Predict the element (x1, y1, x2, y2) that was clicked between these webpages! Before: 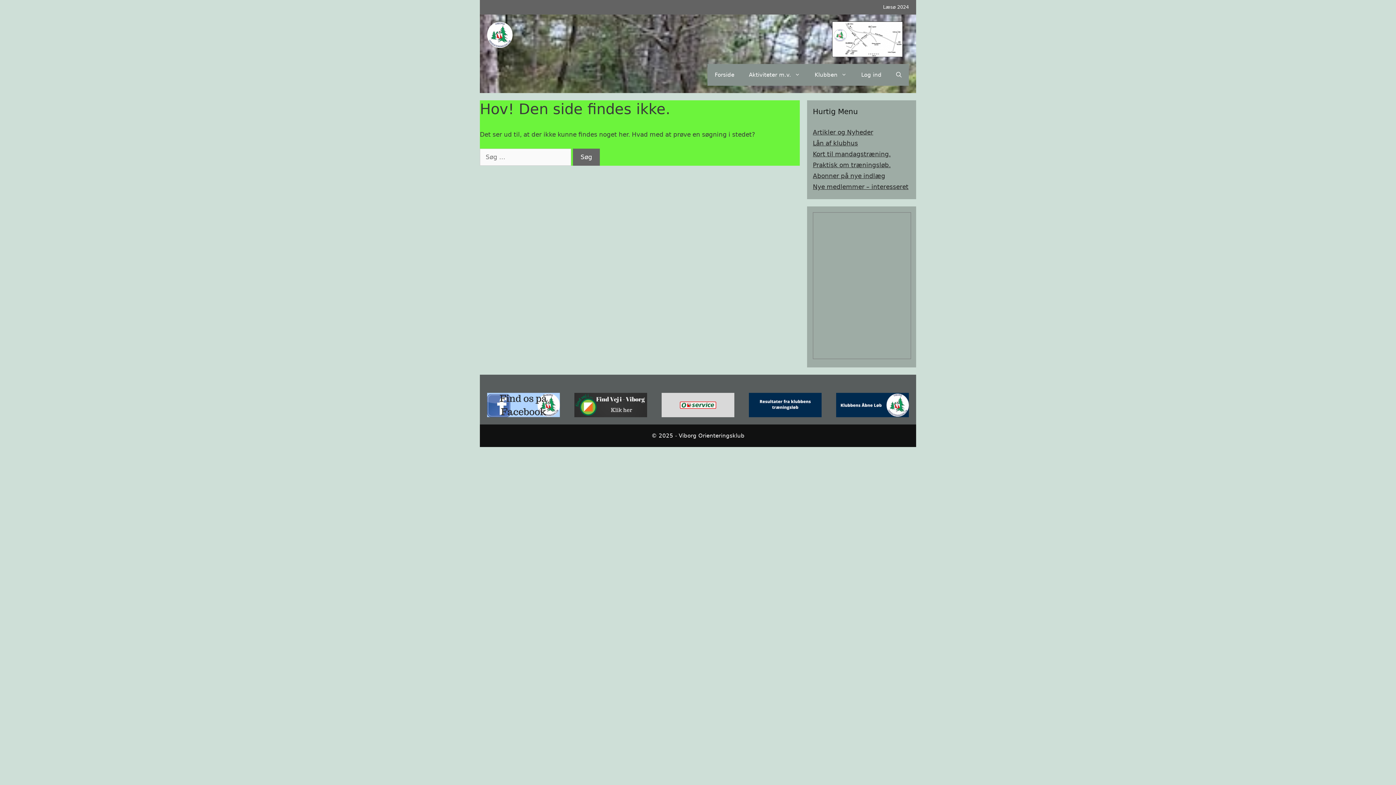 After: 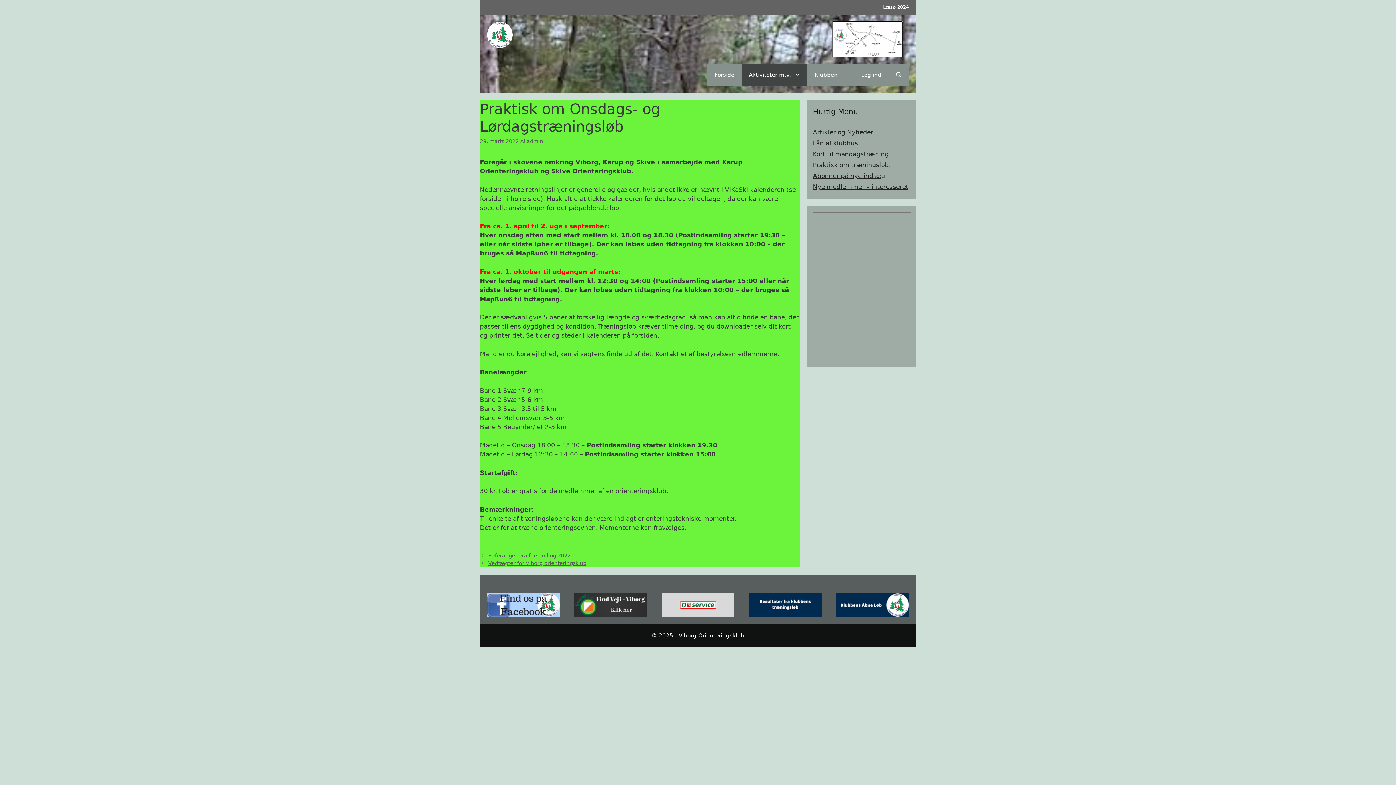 Action: bbox: (813, 161, 890, 168) label: Praktisk om træningsløb.